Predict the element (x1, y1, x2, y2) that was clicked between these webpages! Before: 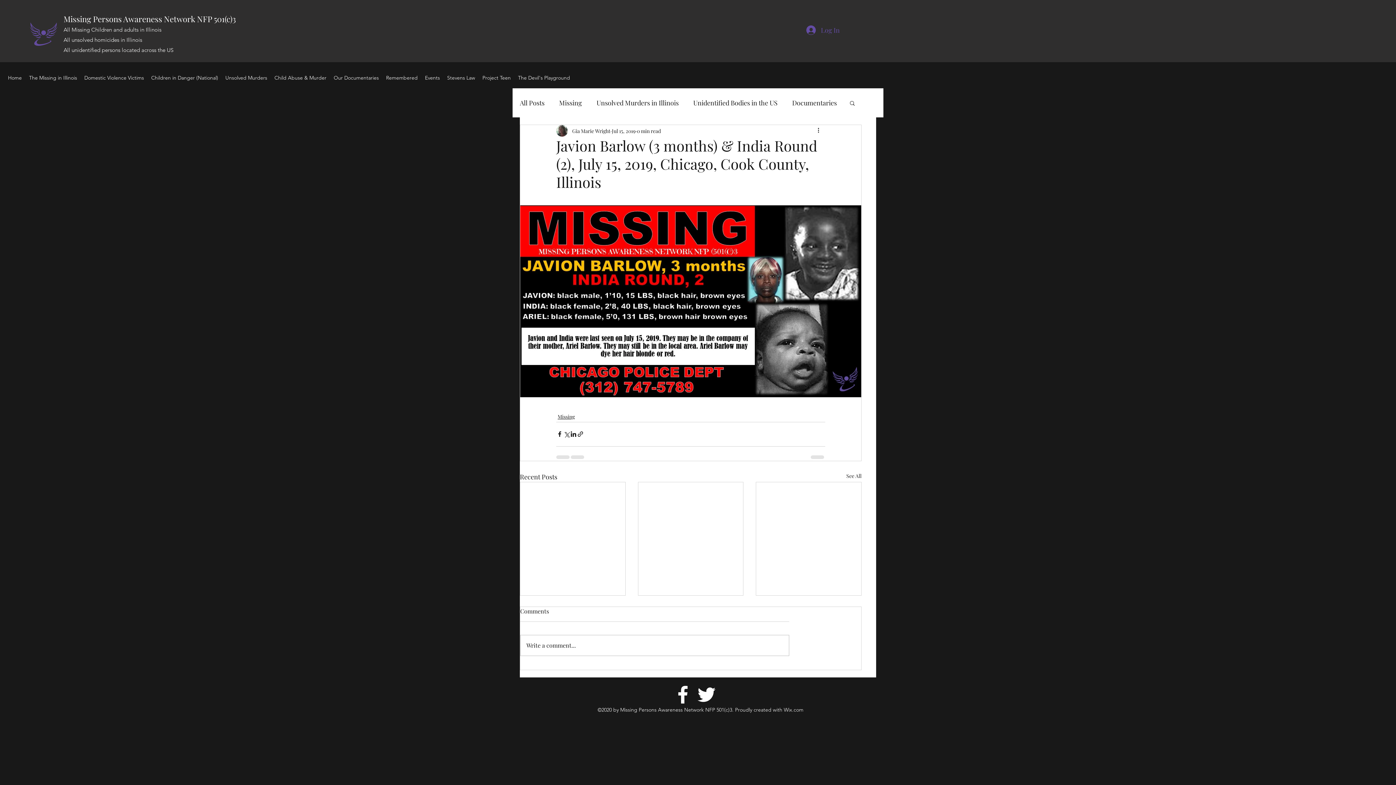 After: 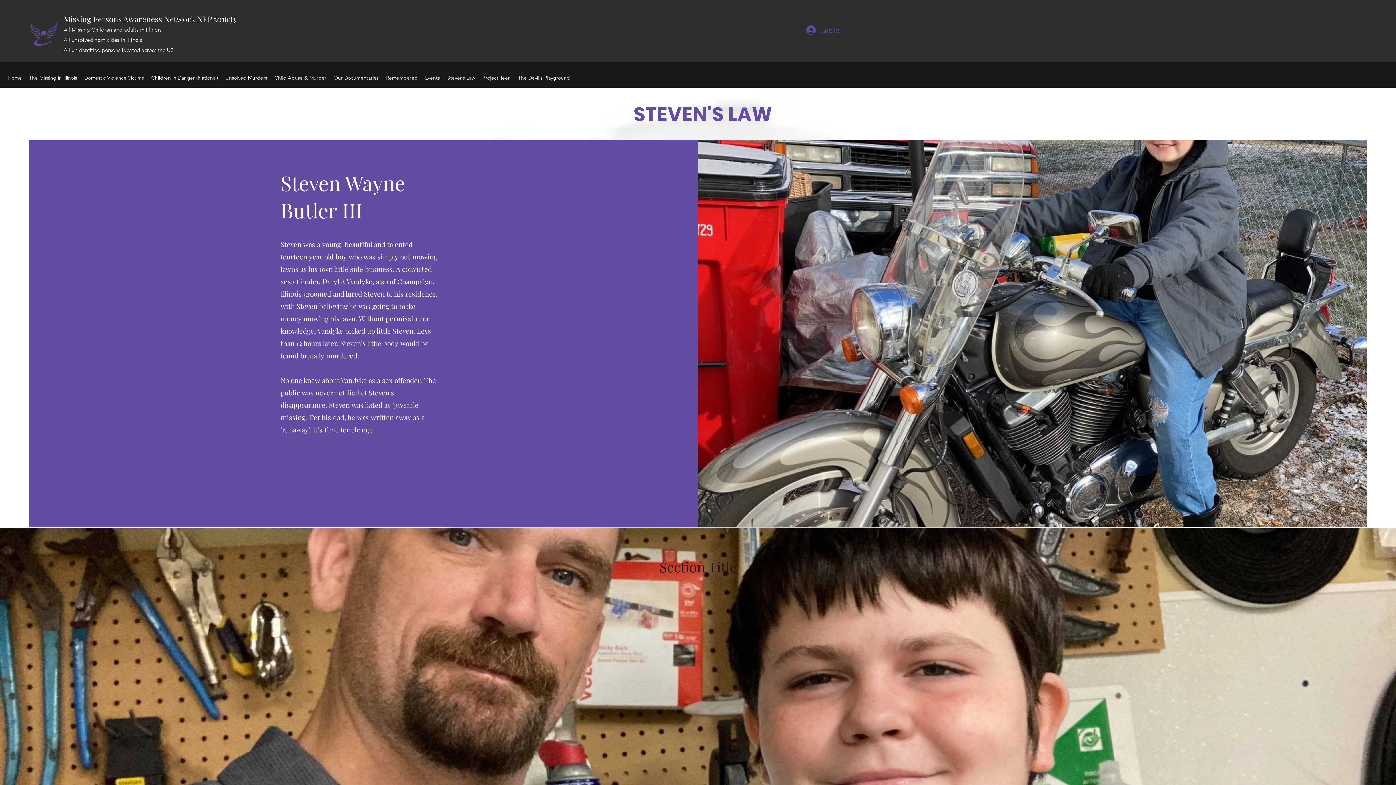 Action: label: Stevens Law bbox: (443, 72, 478, 84)